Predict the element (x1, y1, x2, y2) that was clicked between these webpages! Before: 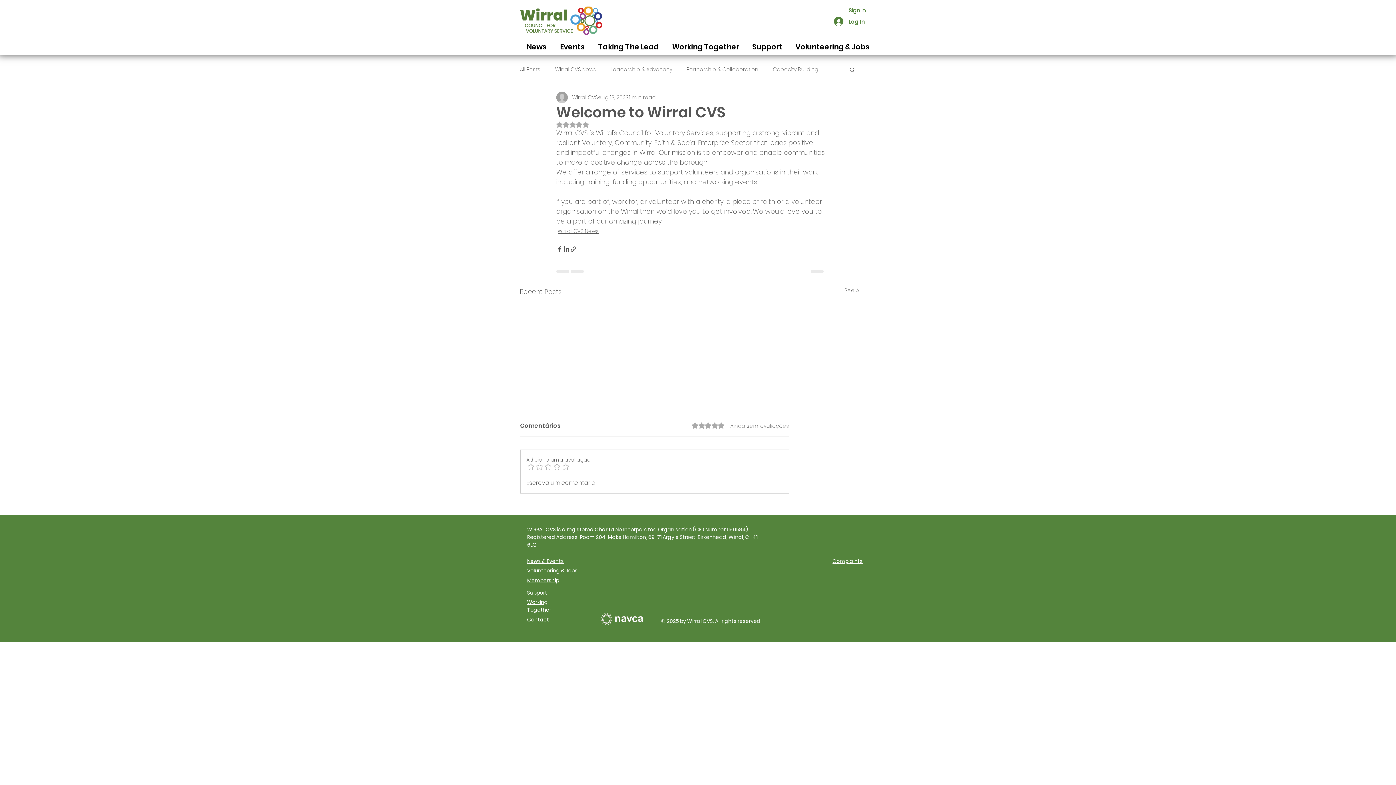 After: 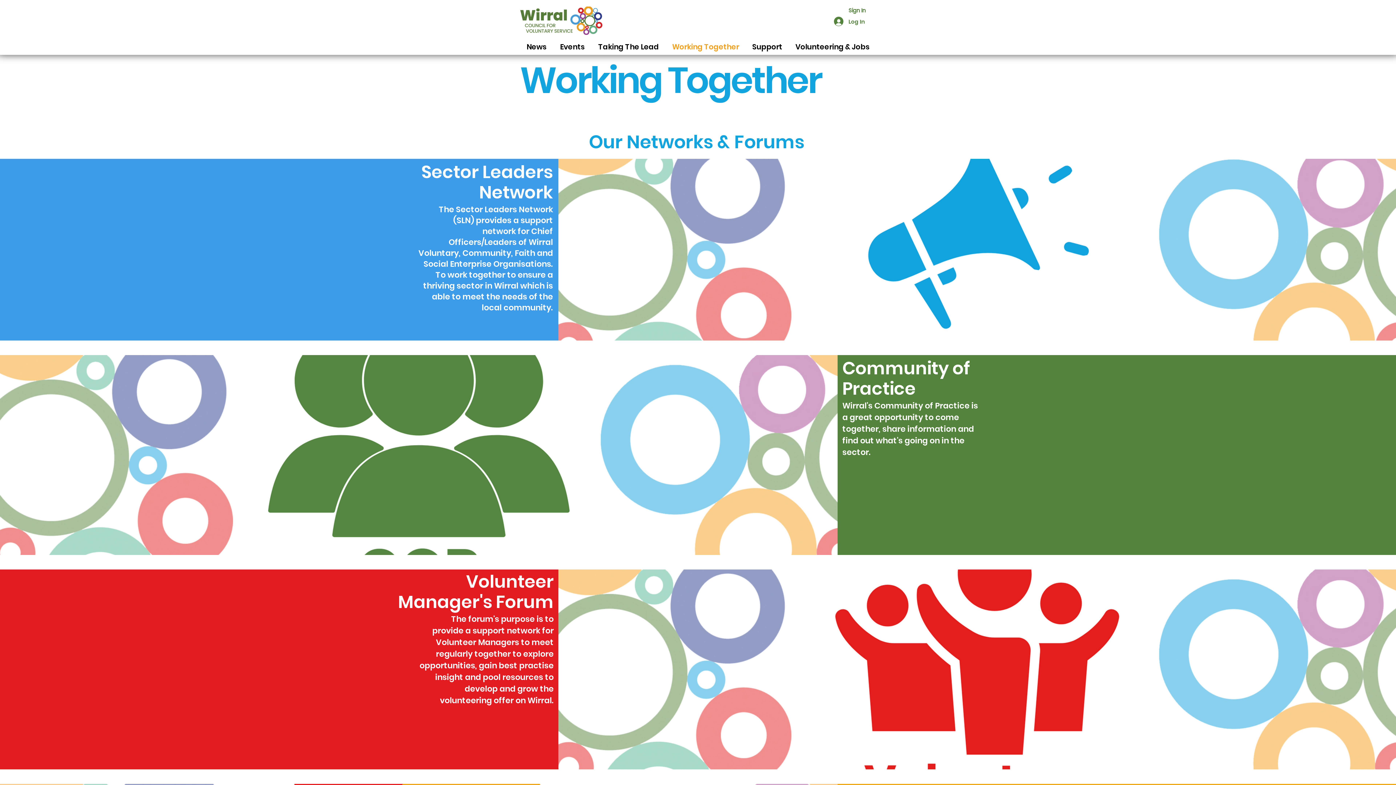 Action: bbox: (527, 599, 551, 613) label: Working Together